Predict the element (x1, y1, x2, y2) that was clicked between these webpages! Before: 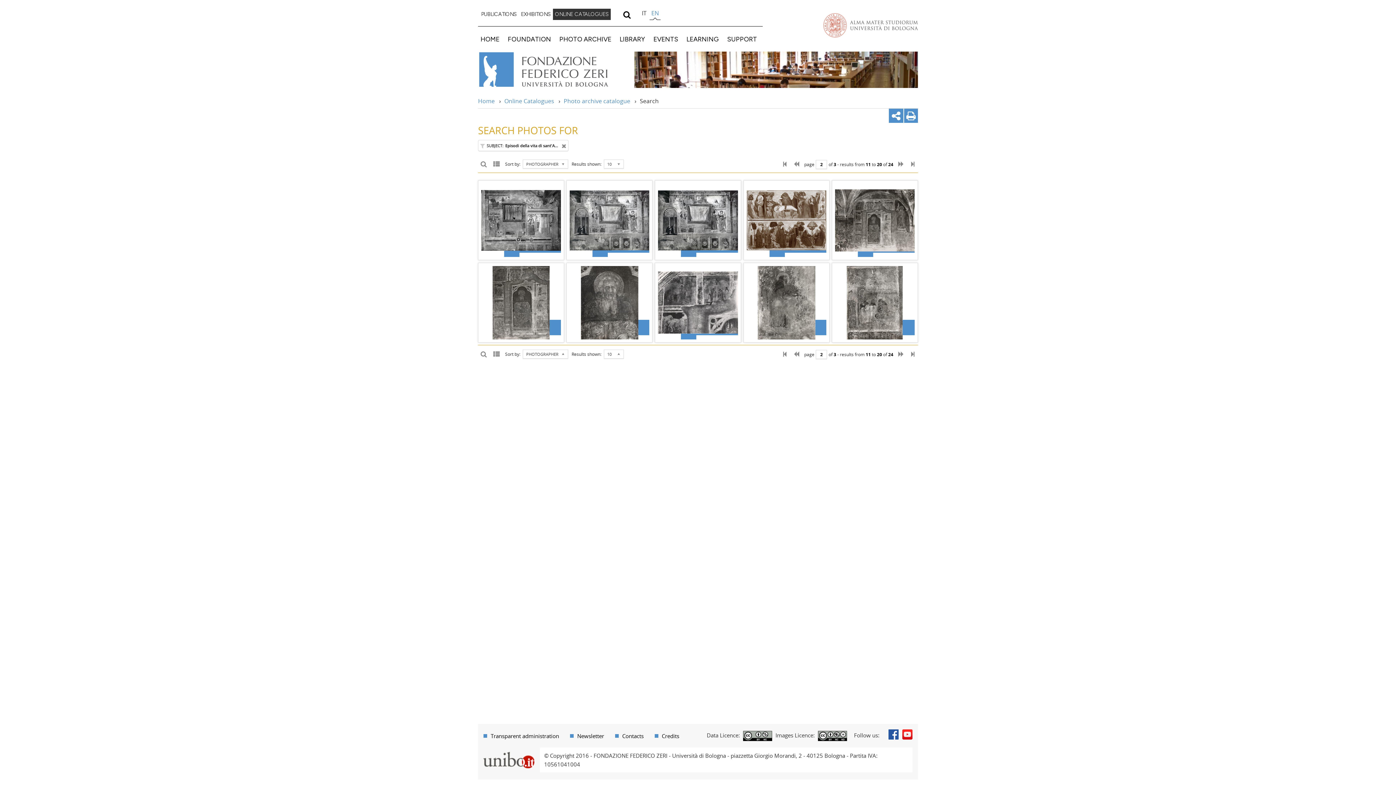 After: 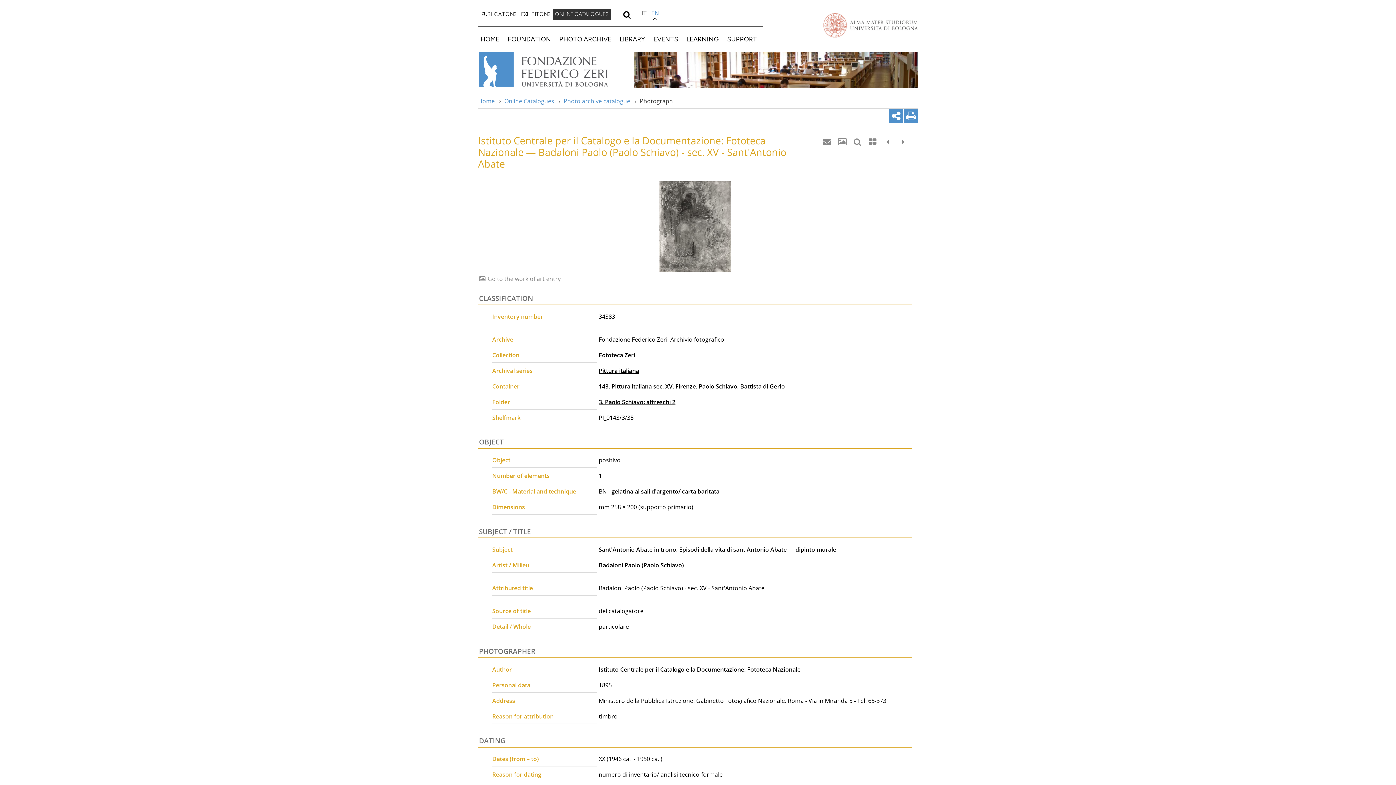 Action: bbox: (746, 266, 826, 339) label: Istituto Centrale per il Catalogo e la Documentazione: Fototeca Nazionale — Badaloni Paolo (Paolo Schiavo) - sec. XV - Sant'Antonio Abate